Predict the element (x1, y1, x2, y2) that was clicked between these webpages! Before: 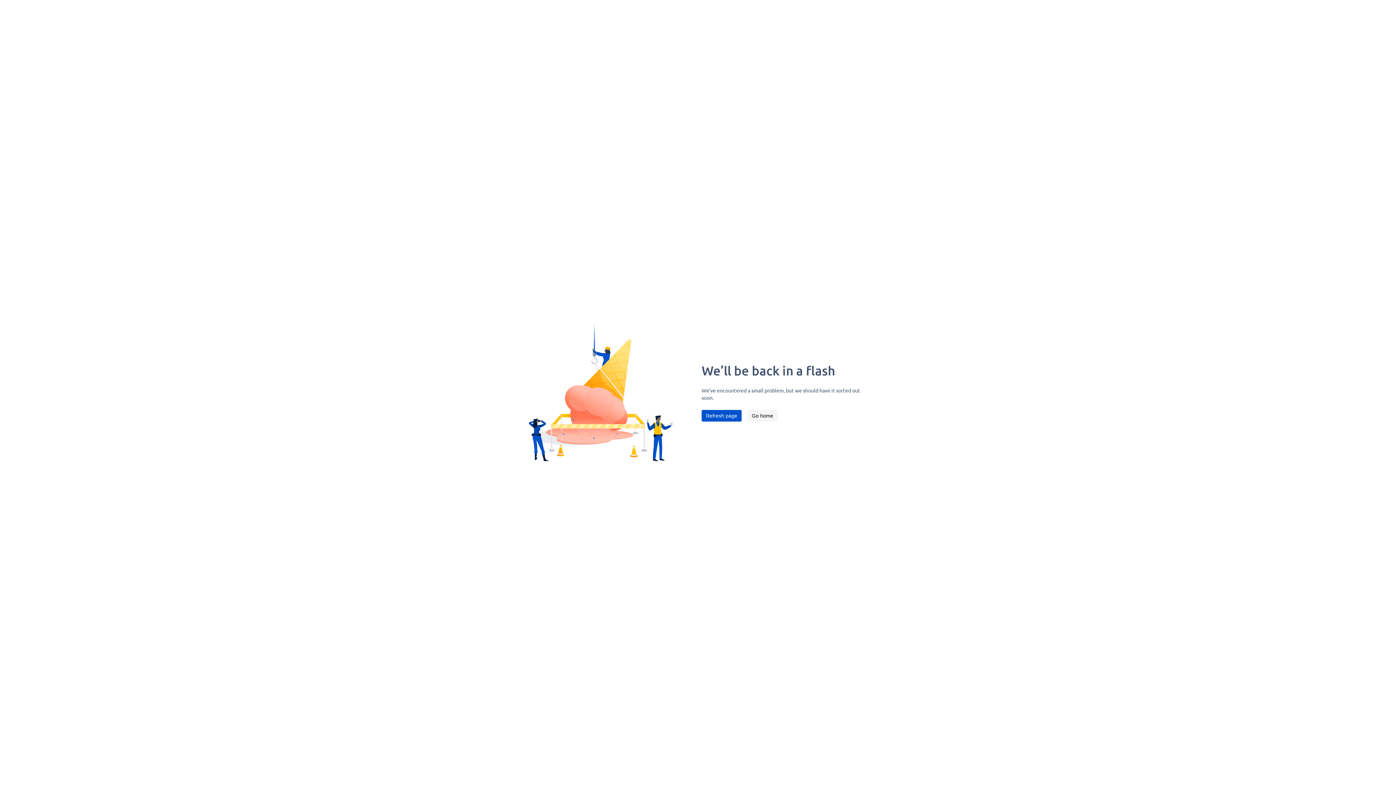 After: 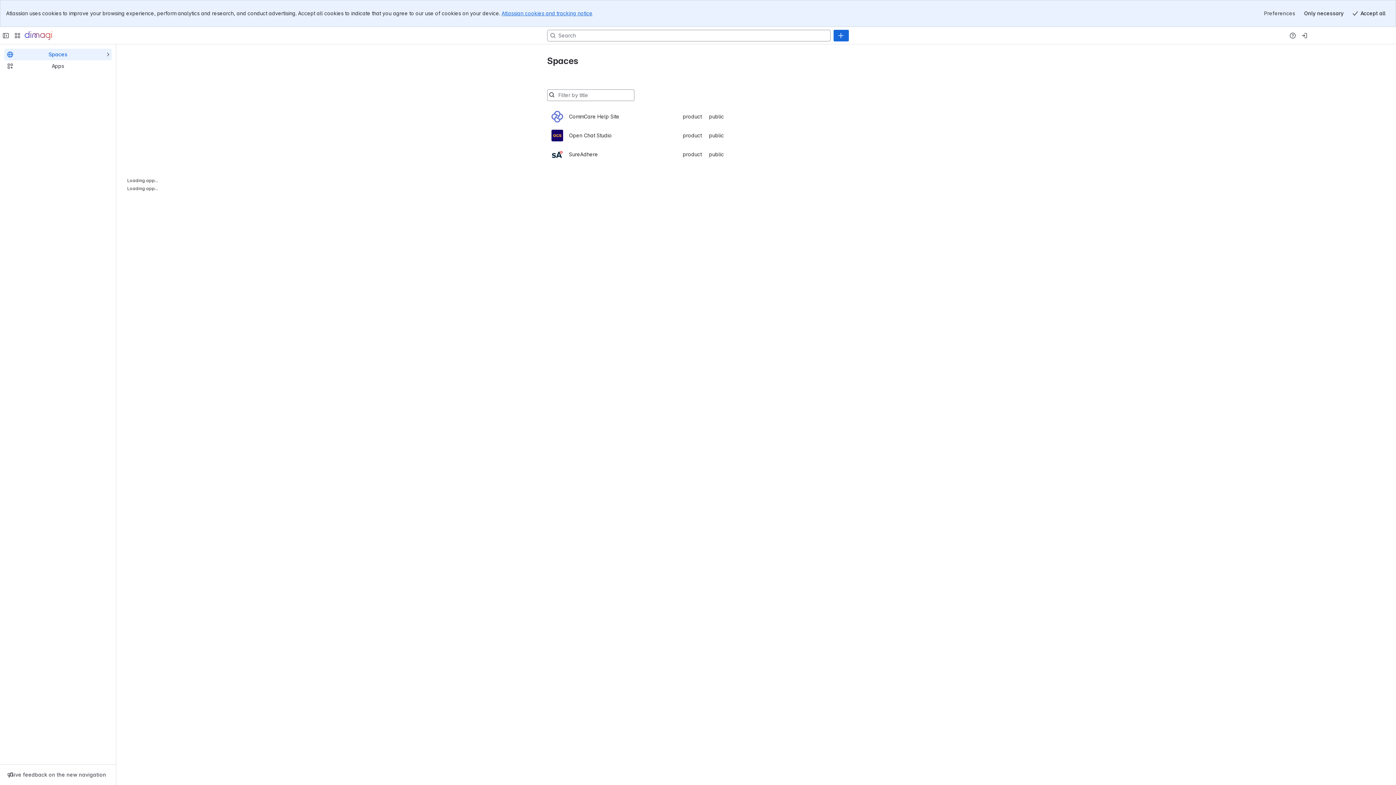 Action: bbox: (747, 410, 777, 421) label: Go home